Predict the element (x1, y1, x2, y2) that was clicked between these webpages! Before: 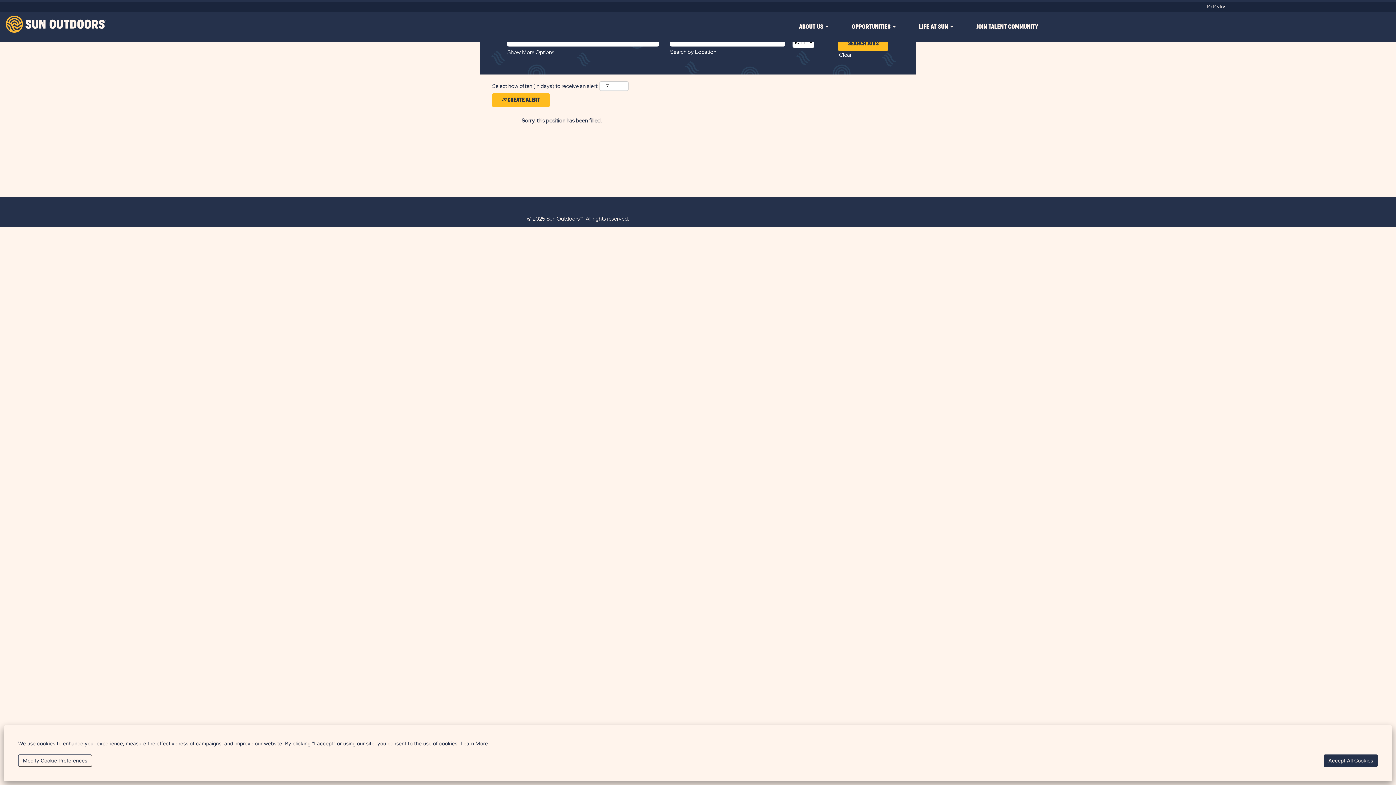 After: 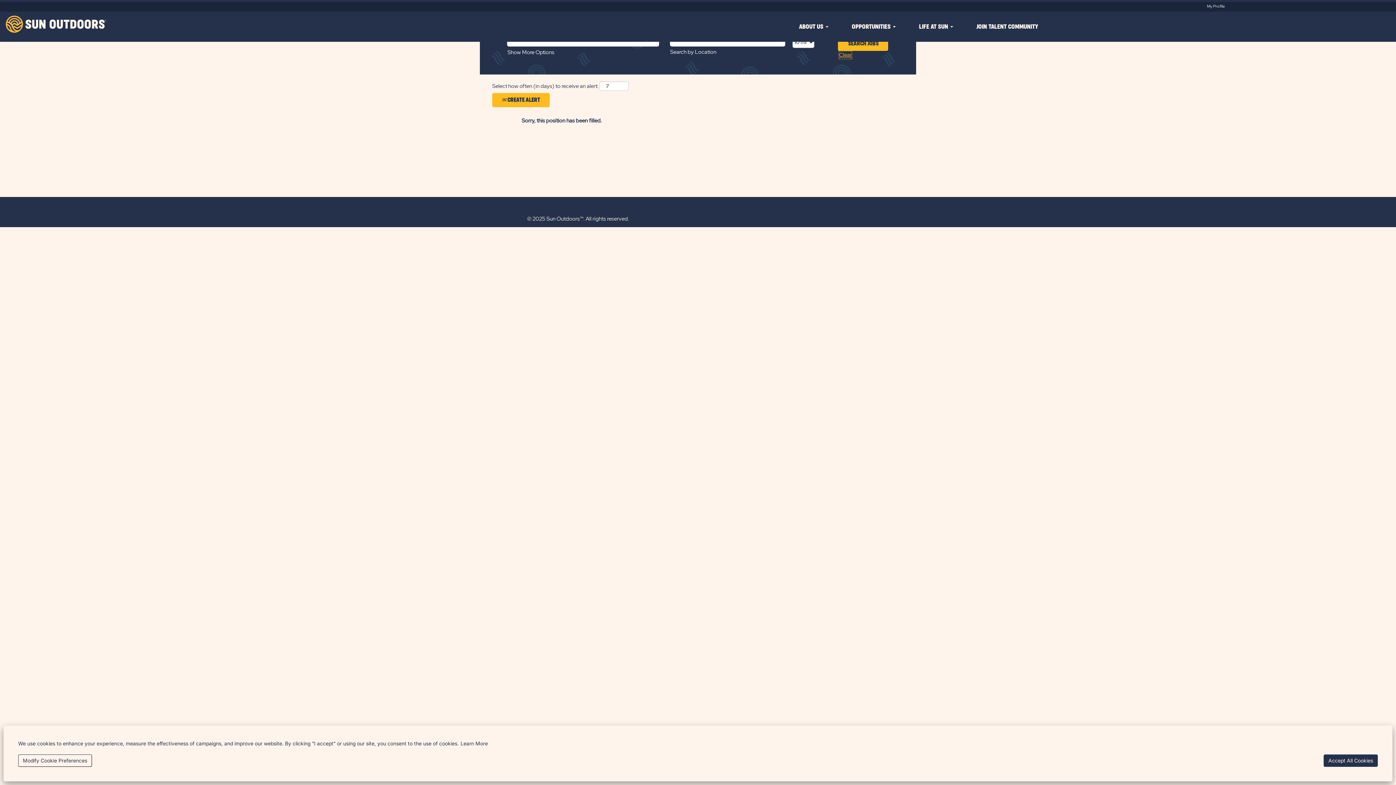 Action: bbox: (838, 50, 852, 59) label: Clear